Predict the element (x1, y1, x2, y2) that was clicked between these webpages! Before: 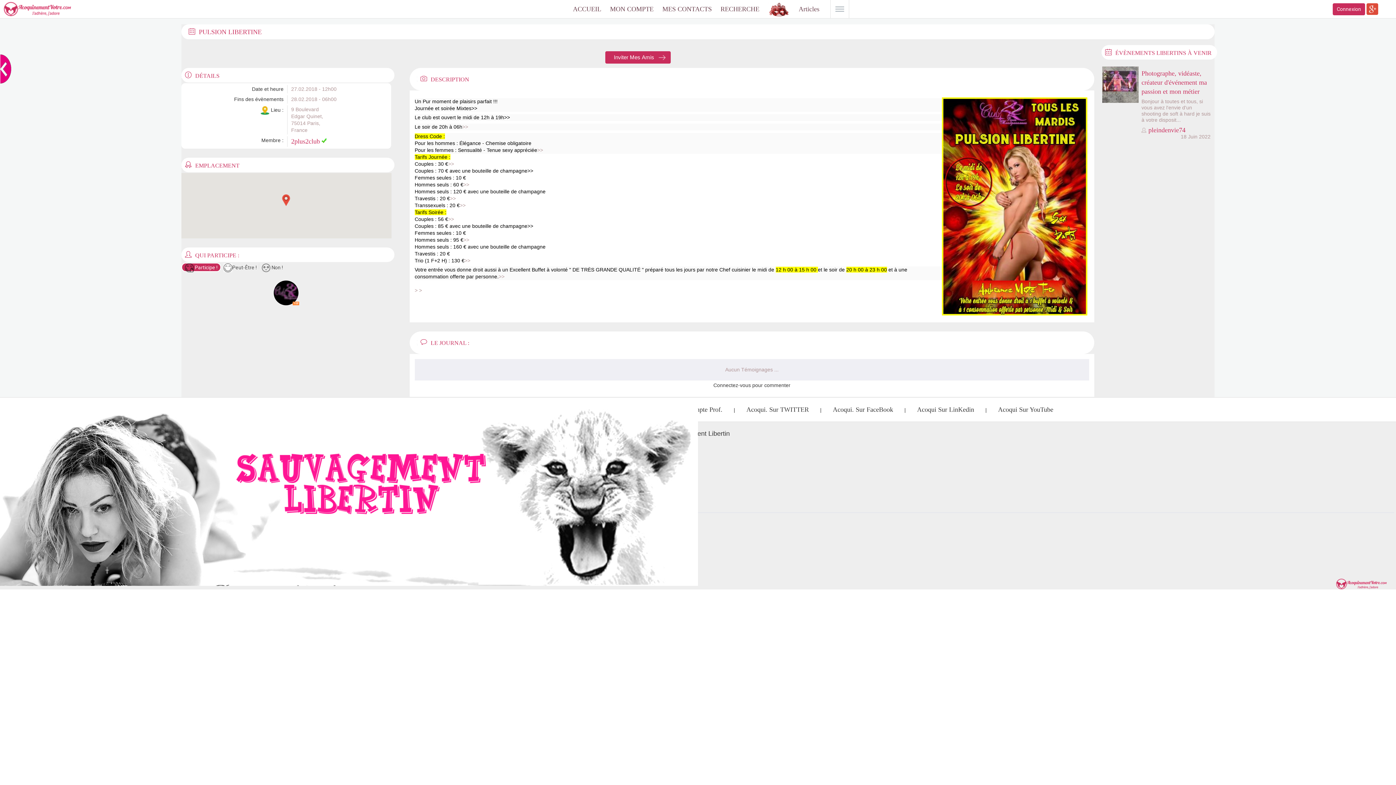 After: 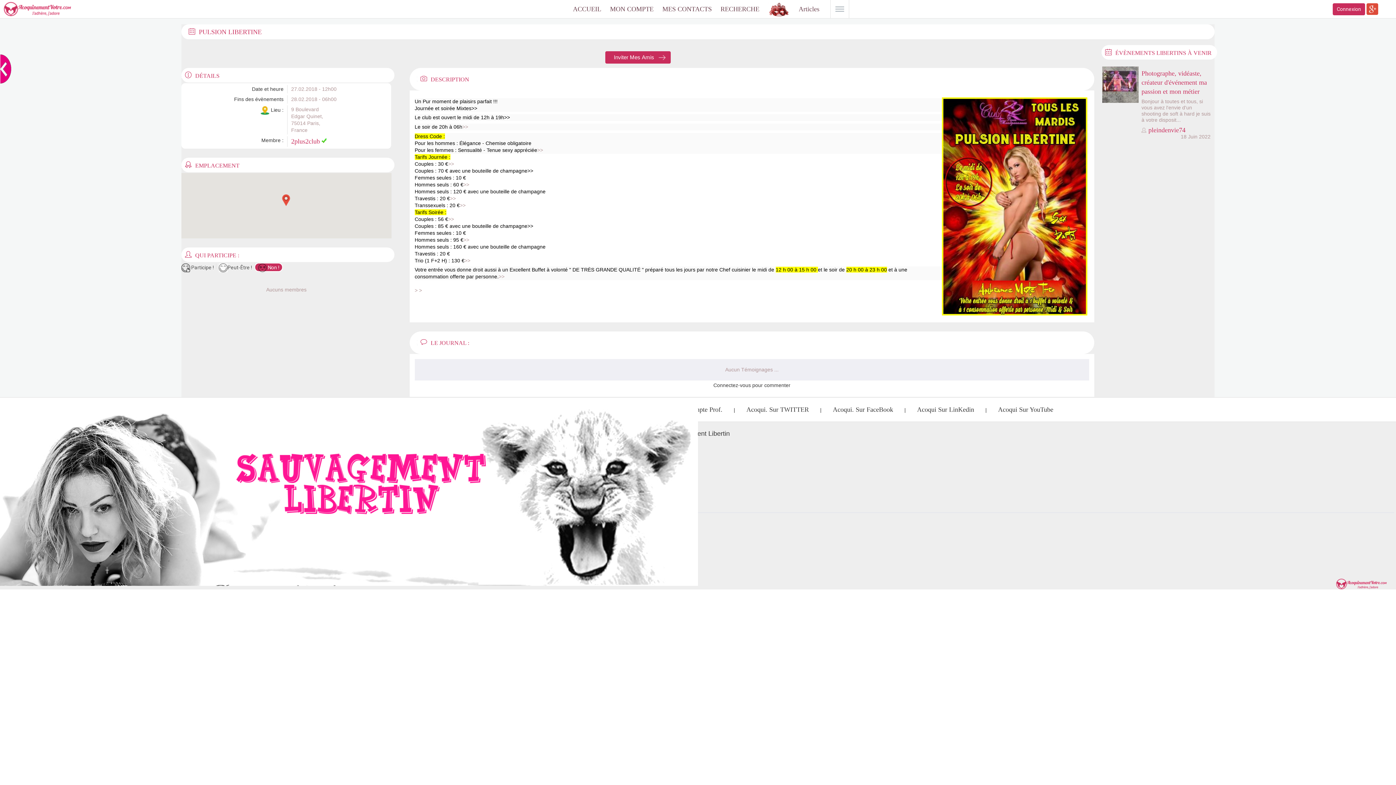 Action: label:  Non ! bbox: (259, 263, 285, 269)